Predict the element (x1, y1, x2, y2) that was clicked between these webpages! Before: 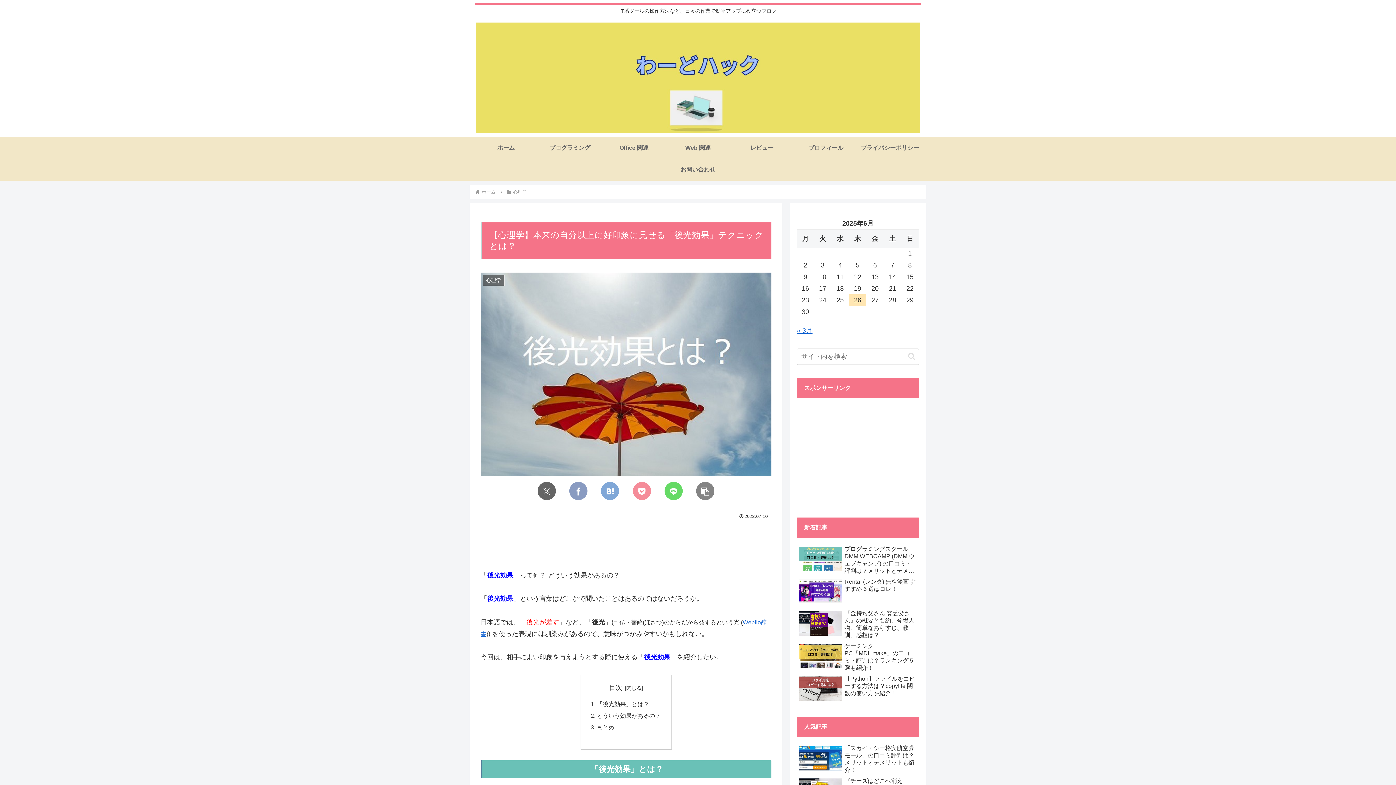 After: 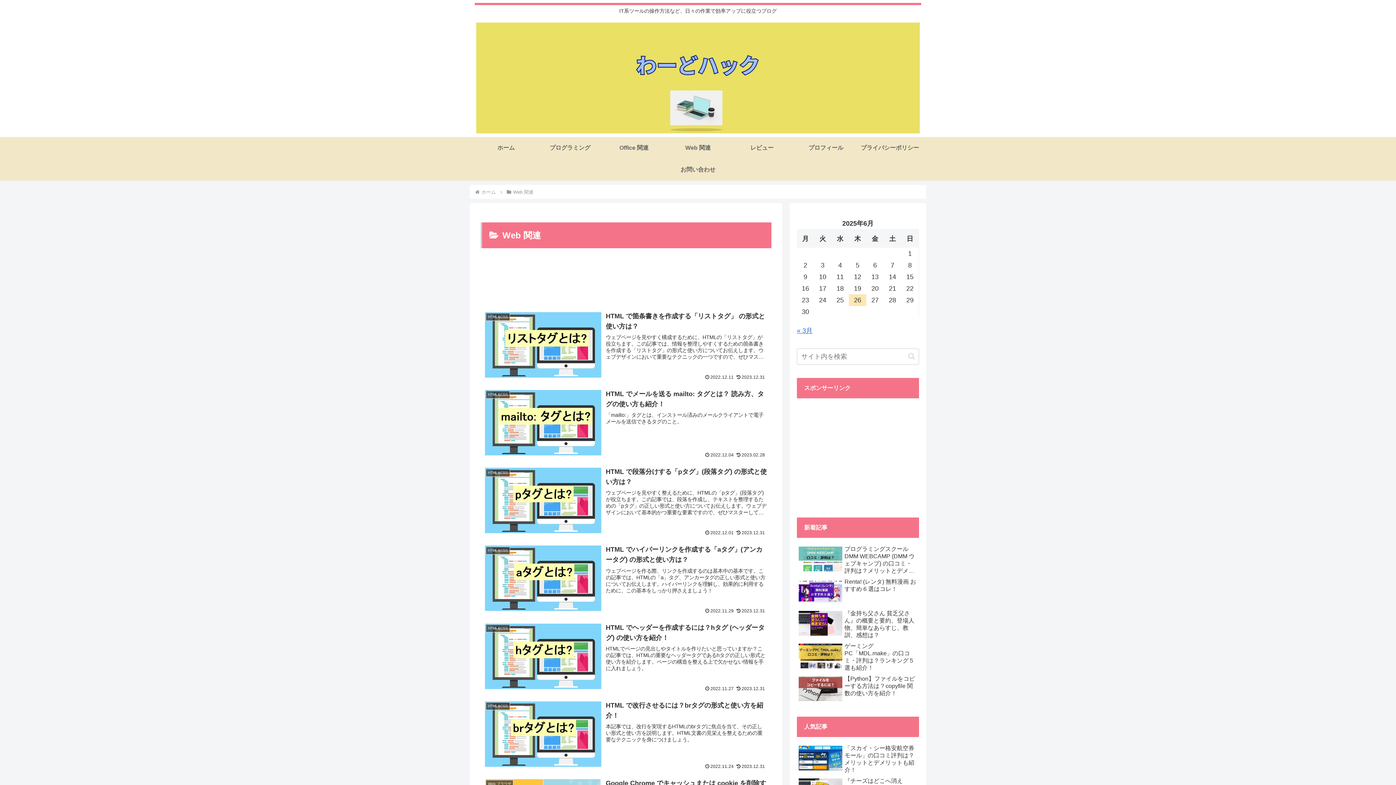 Action: label: Web 関連 bbox: (666, 137, 730, 158)